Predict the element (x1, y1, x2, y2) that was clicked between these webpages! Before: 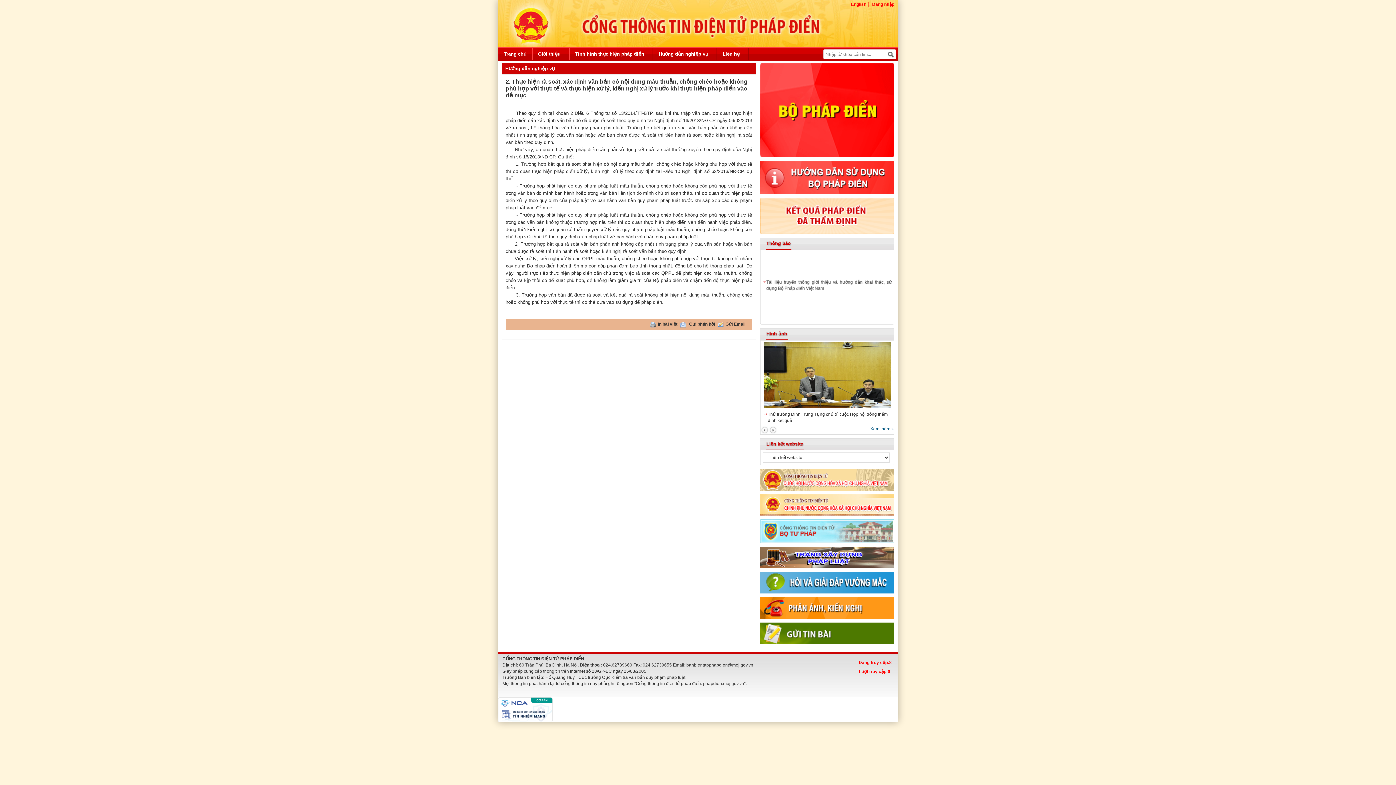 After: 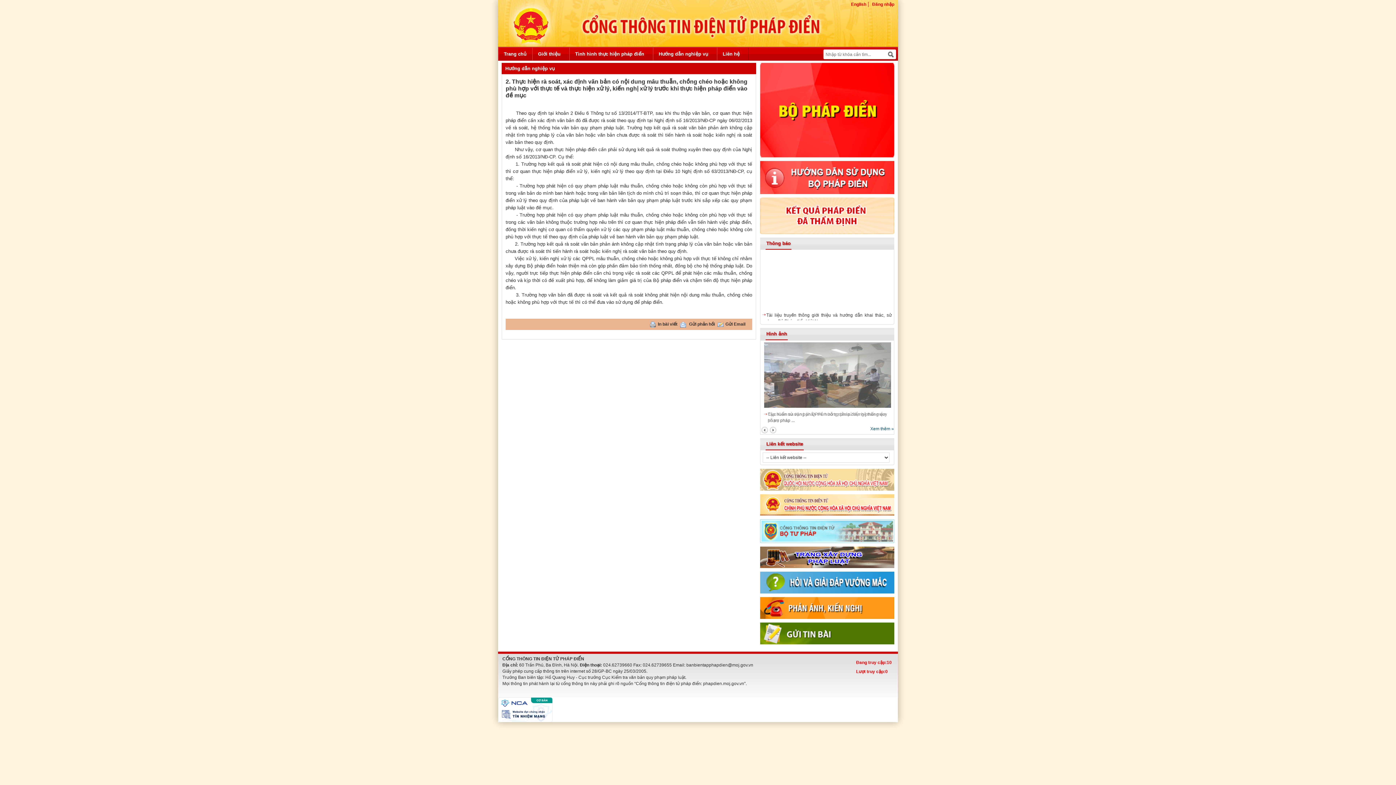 Action: bbox: (532, 47, 569, 60) label: Giới thiệu